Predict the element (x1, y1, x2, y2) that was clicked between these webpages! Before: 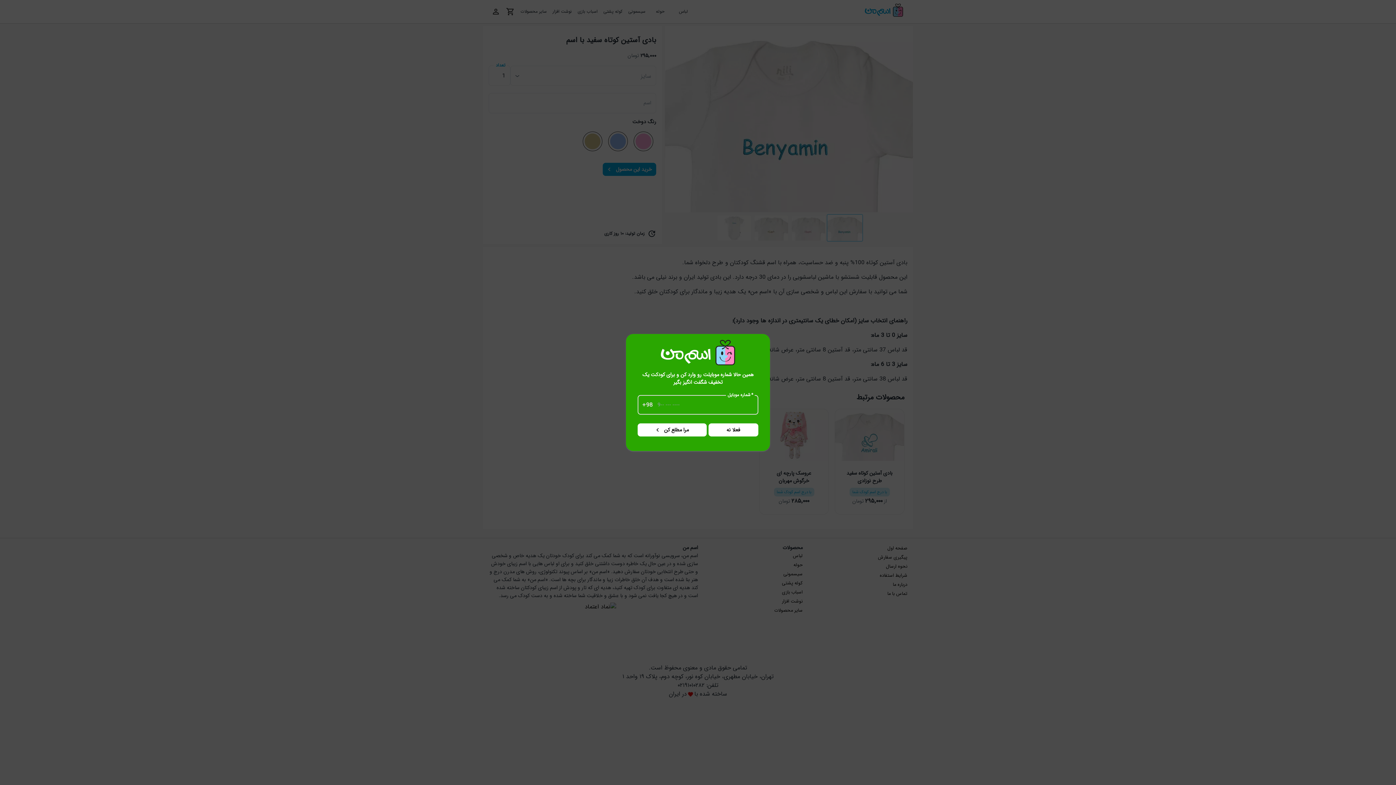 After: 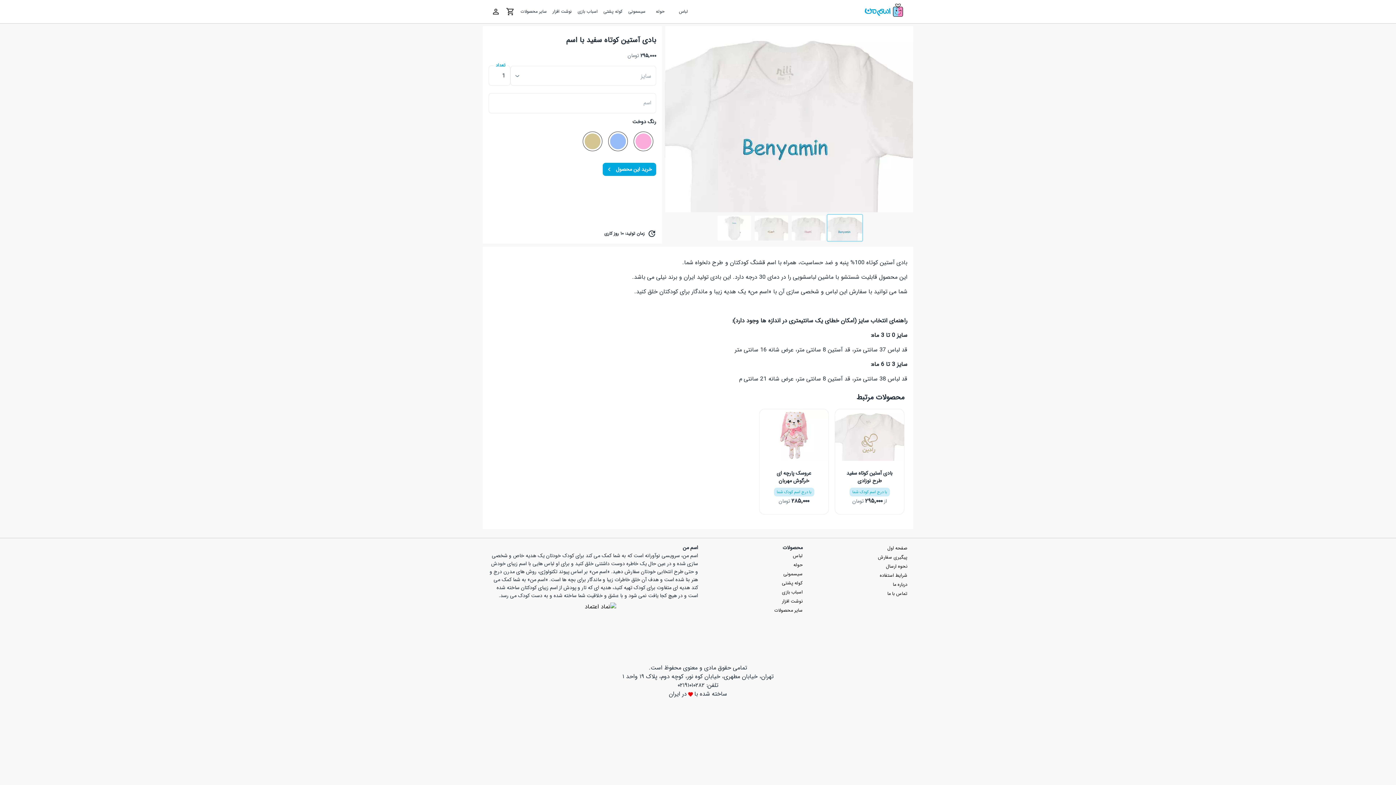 Action: label: فعلا نه bbox: (708, 423, 758, 436)